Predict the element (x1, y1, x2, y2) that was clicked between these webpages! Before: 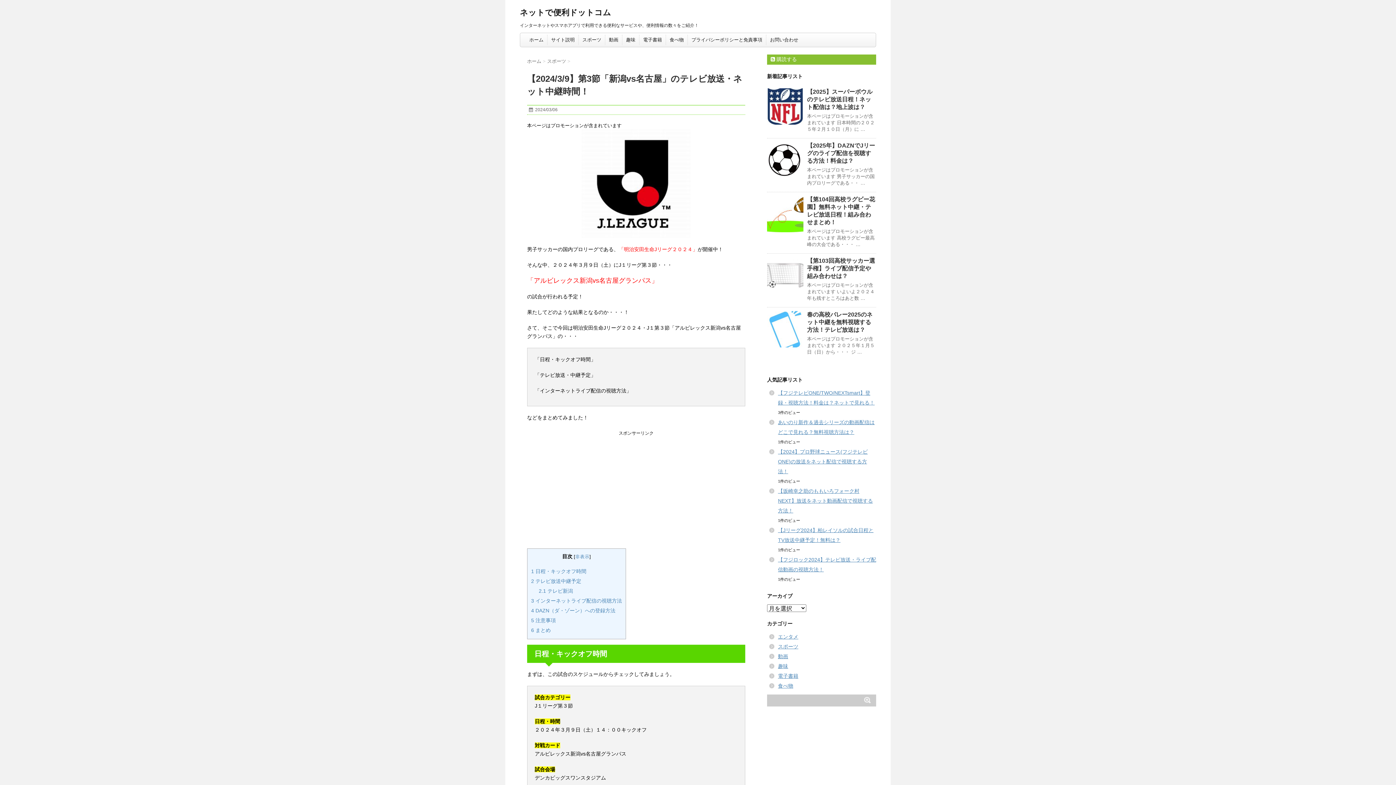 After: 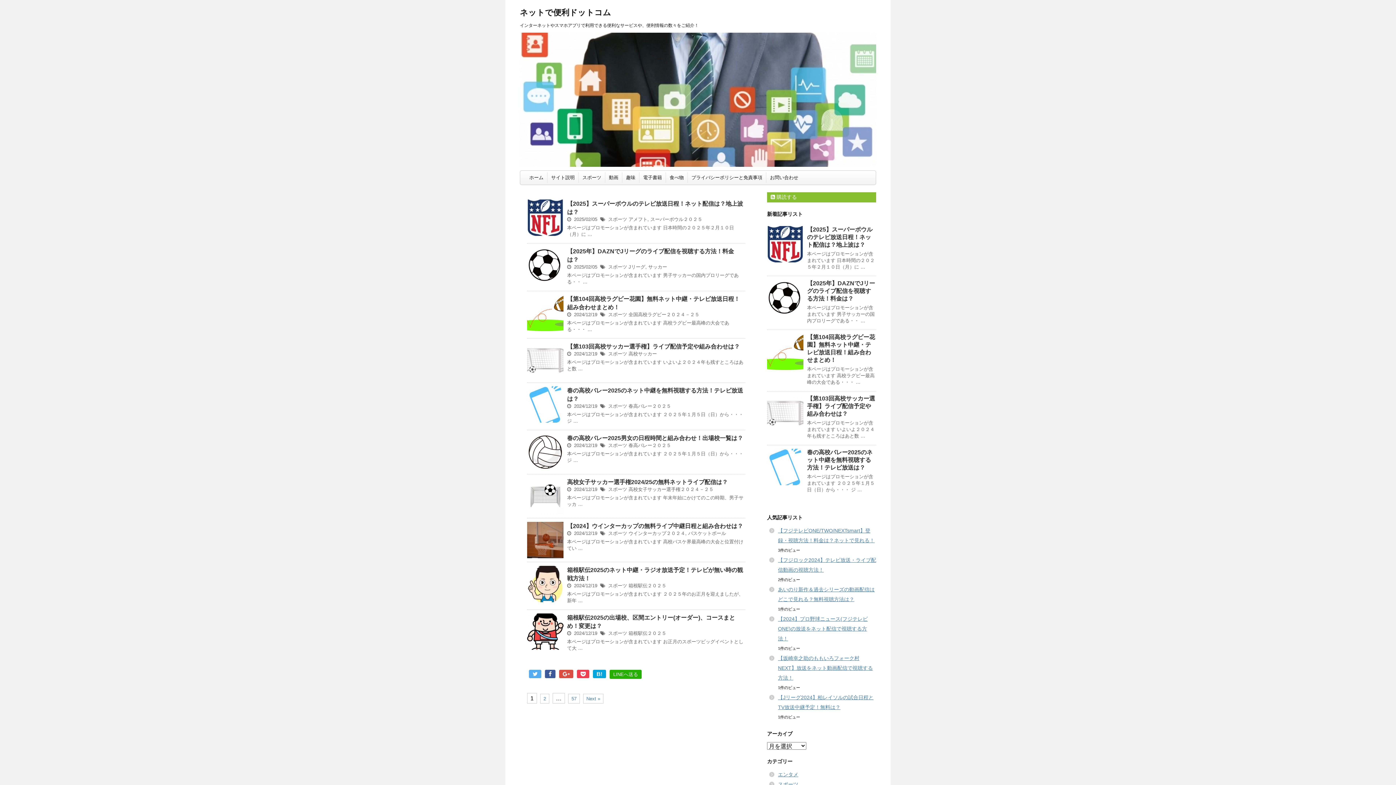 Action: bbox: (520, 8, 611, 17) label: ネットで便利ドットコム